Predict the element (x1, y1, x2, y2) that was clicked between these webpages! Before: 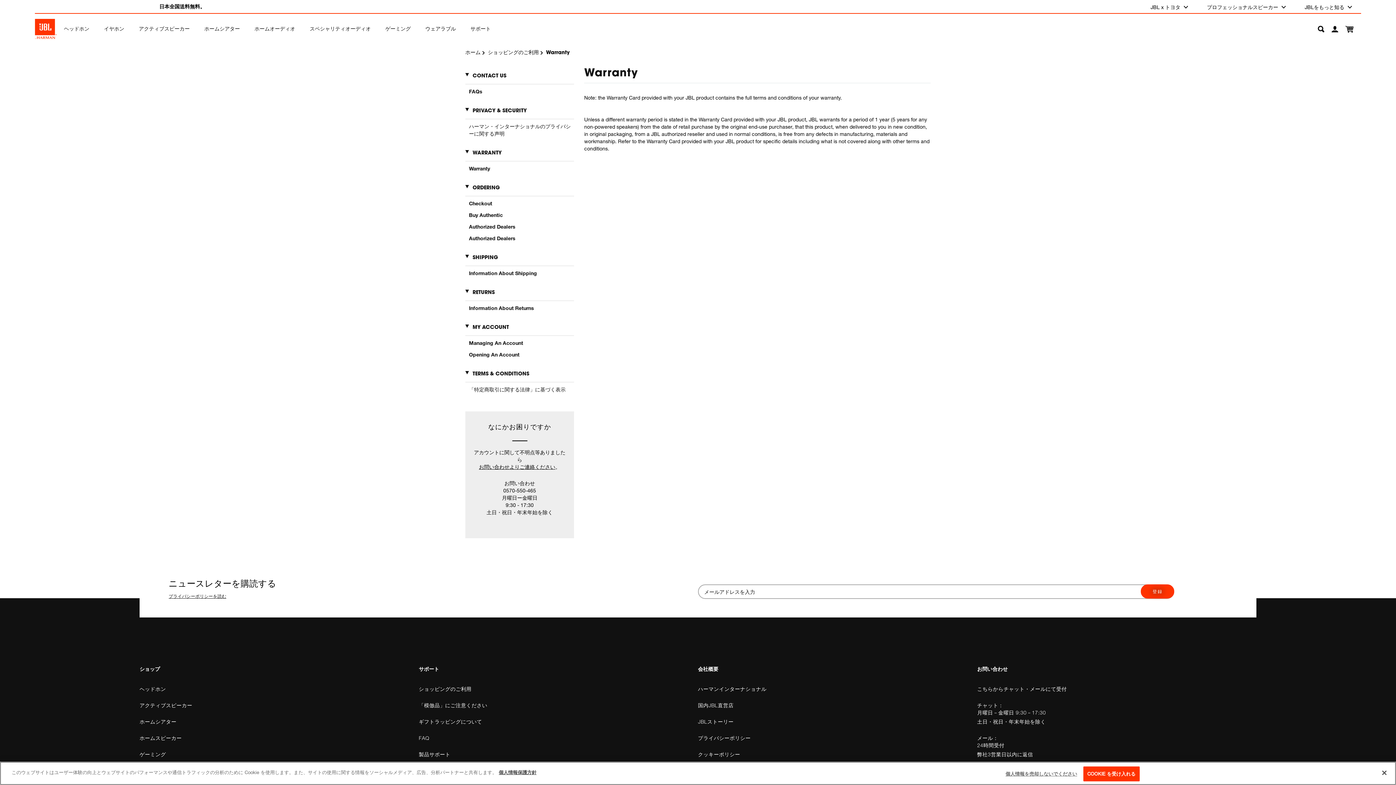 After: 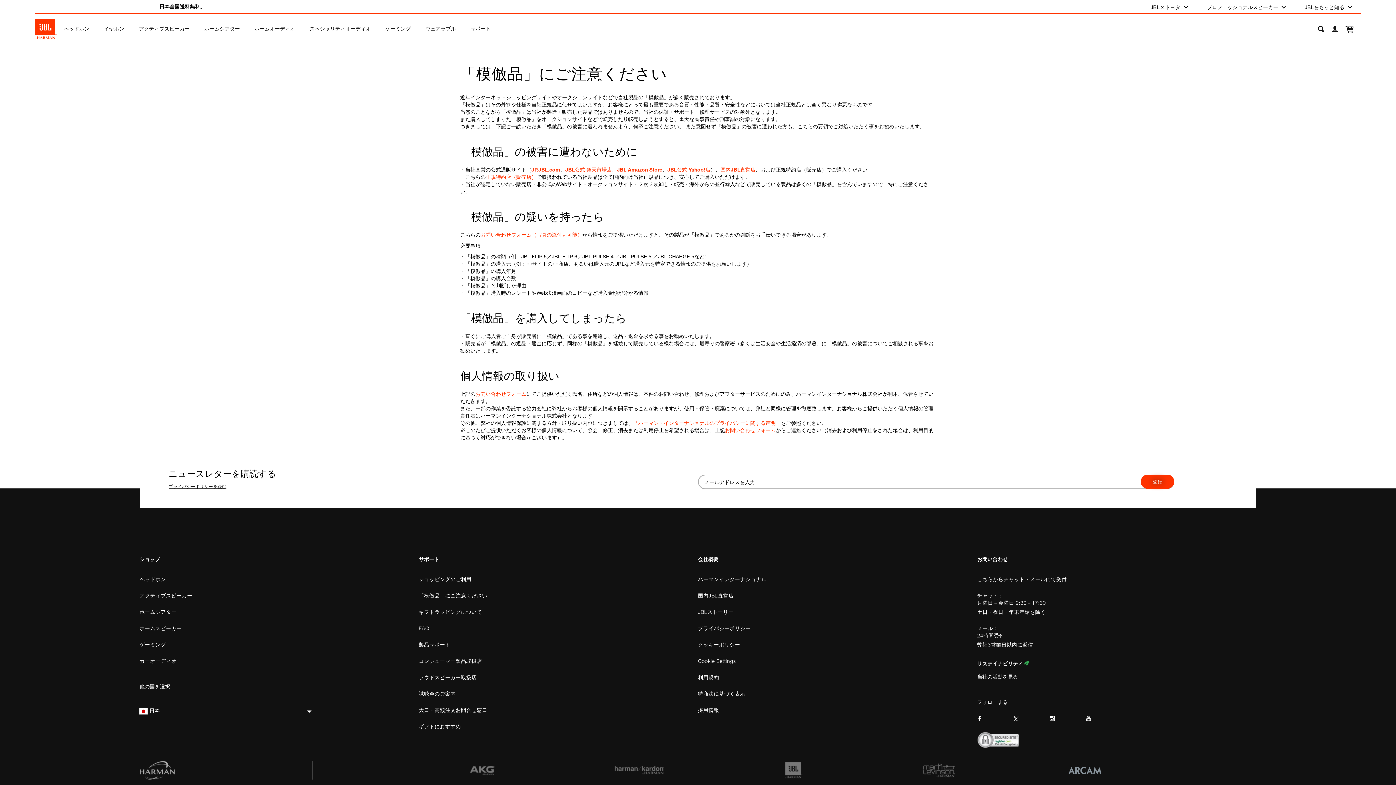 Action: label: 「模倣品」にご注意ください bbox: (418, 702, 698, 709)